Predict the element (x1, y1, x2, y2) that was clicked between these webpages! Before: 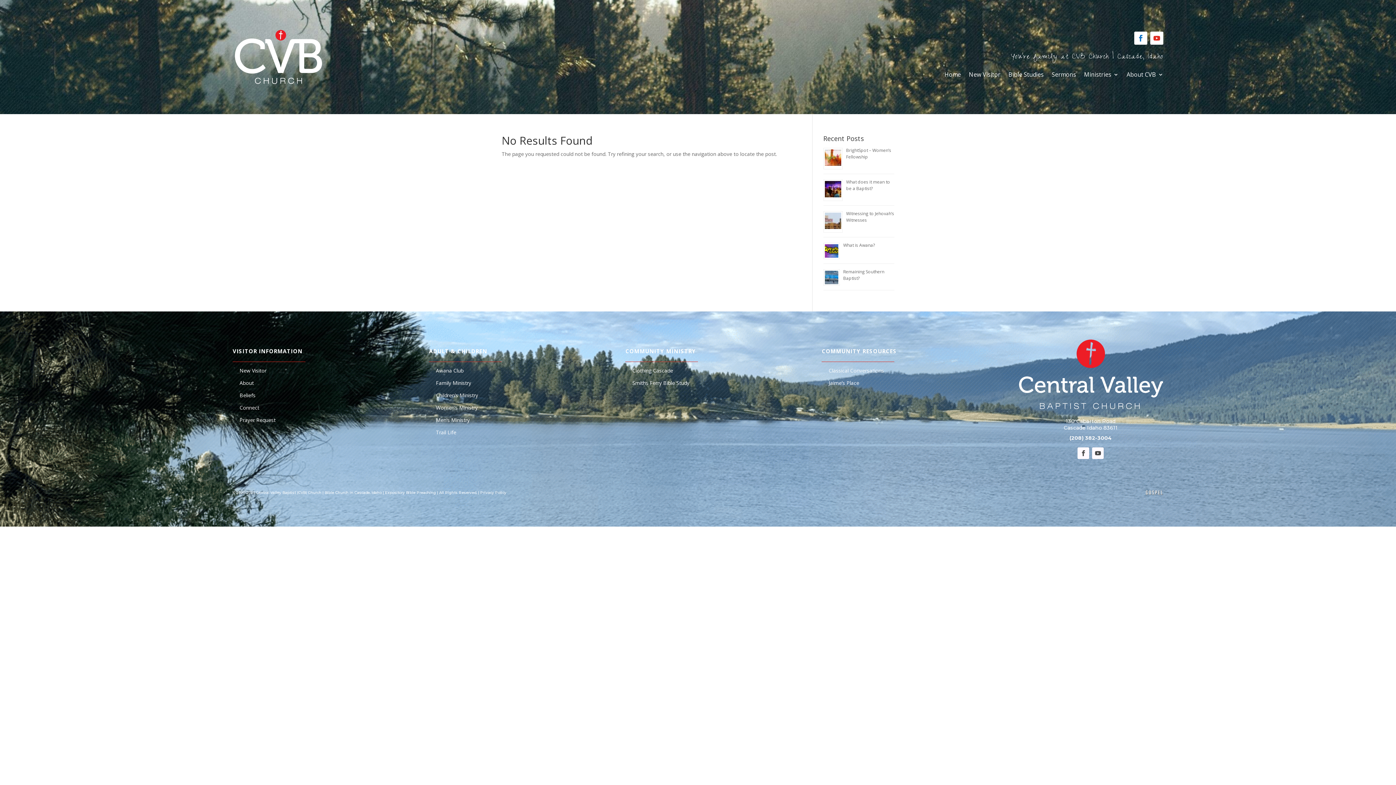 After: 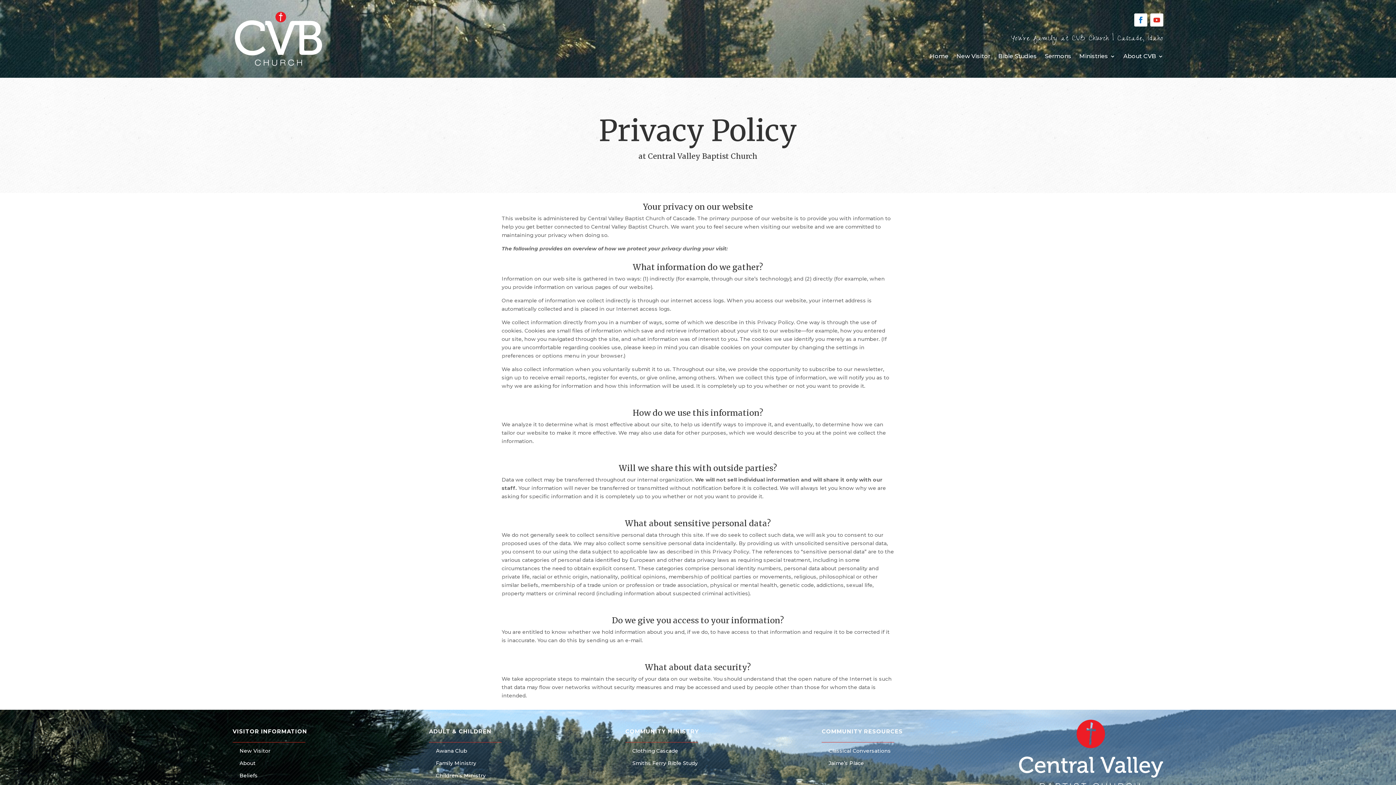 Action: bbox: (480, 490, 506, 495) label: Privacy Policy